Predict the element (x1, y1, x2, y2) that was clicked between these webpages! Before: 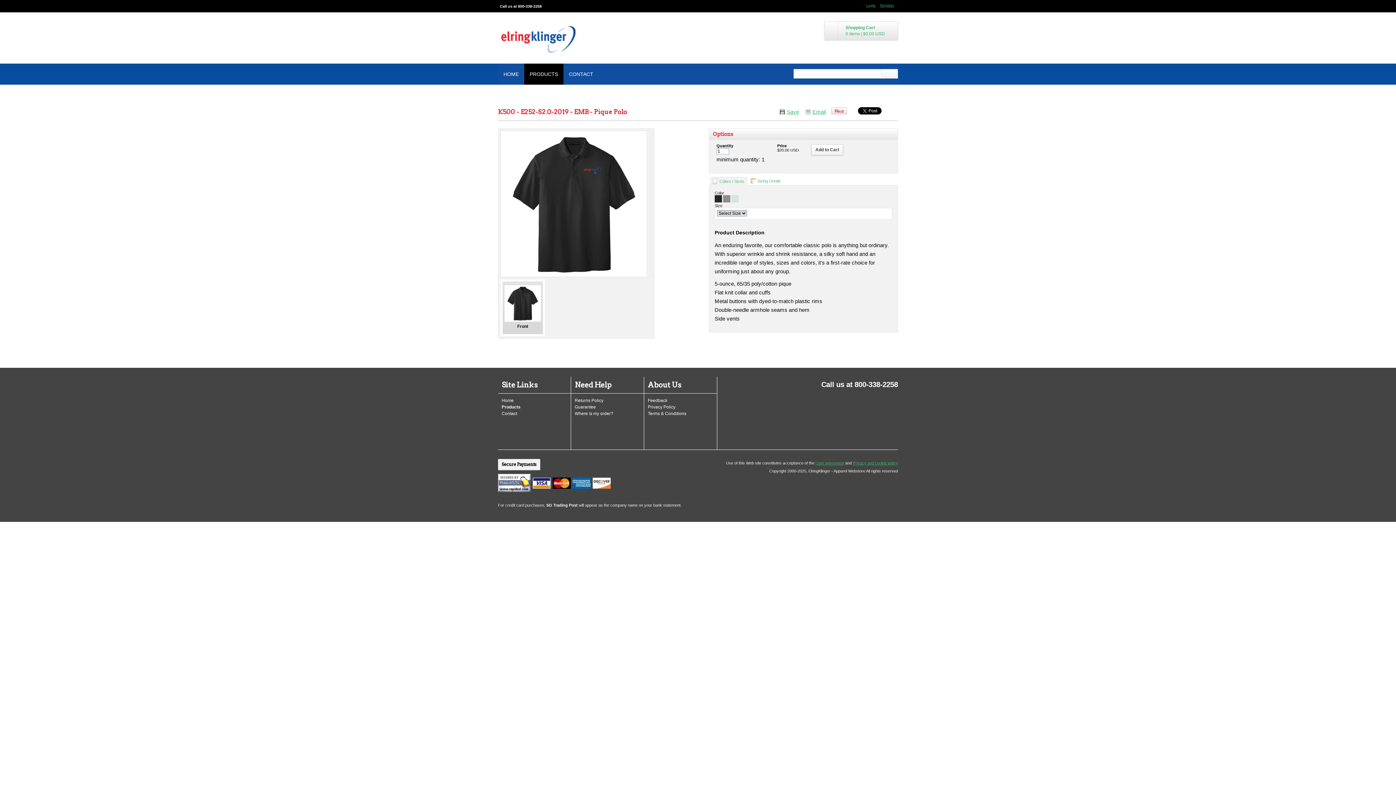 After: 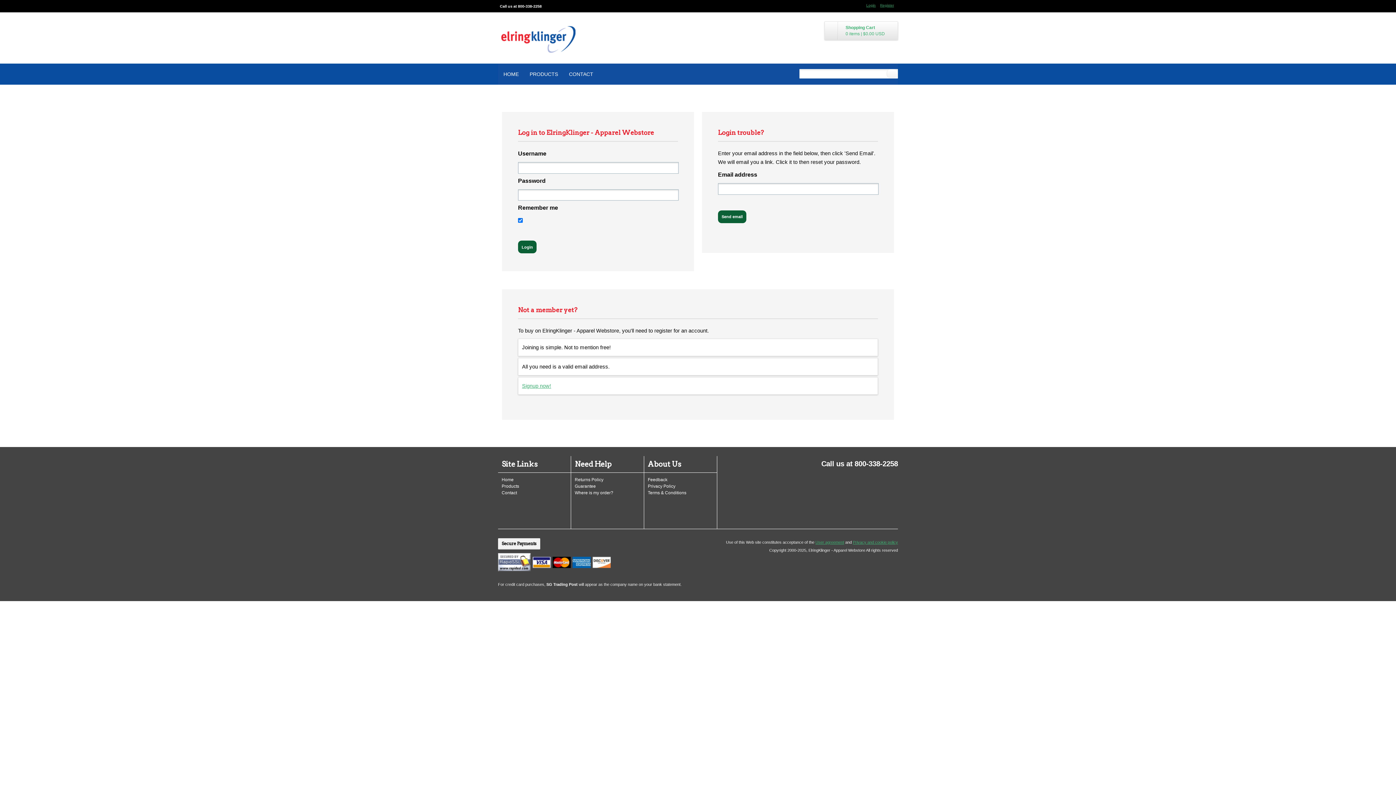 Action: bbox: (864, 1, 878, 9) label: Login